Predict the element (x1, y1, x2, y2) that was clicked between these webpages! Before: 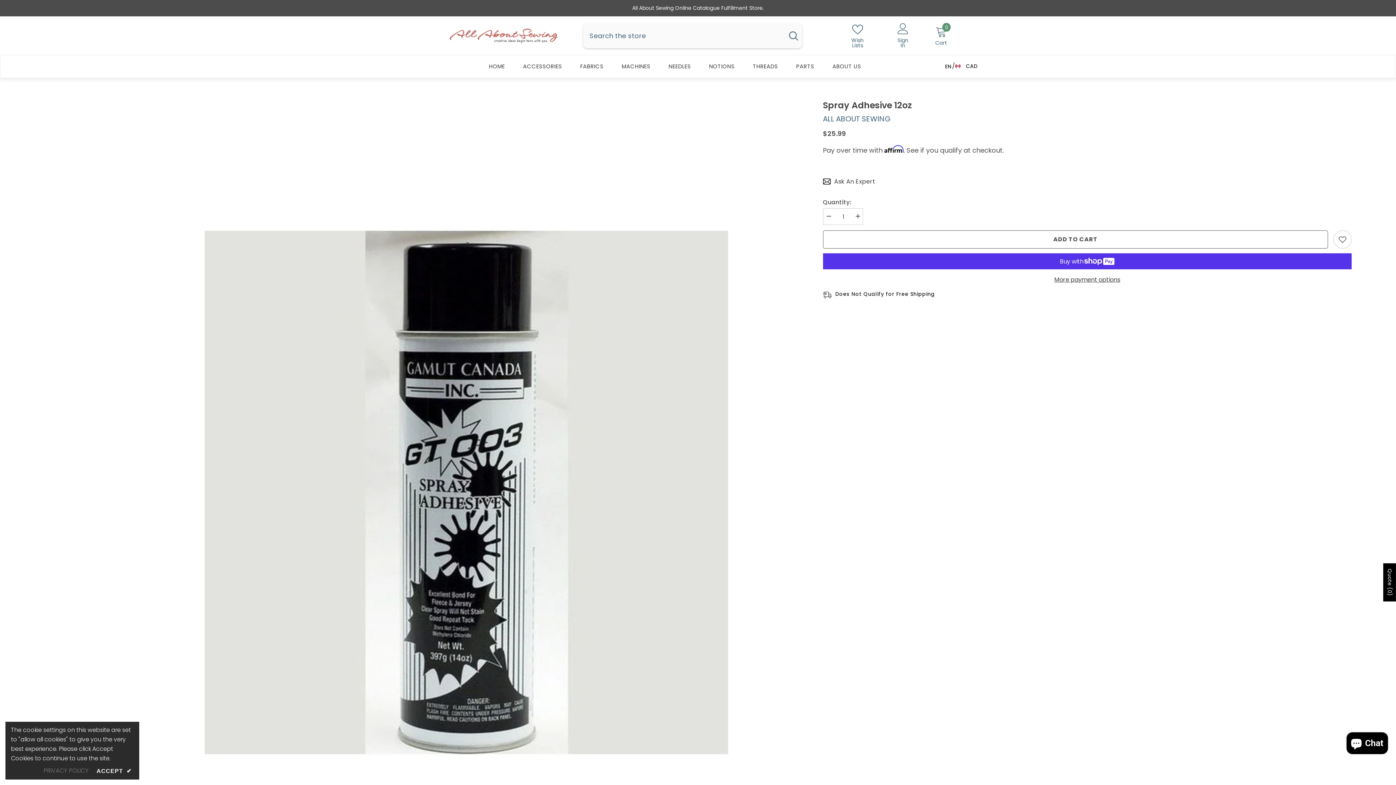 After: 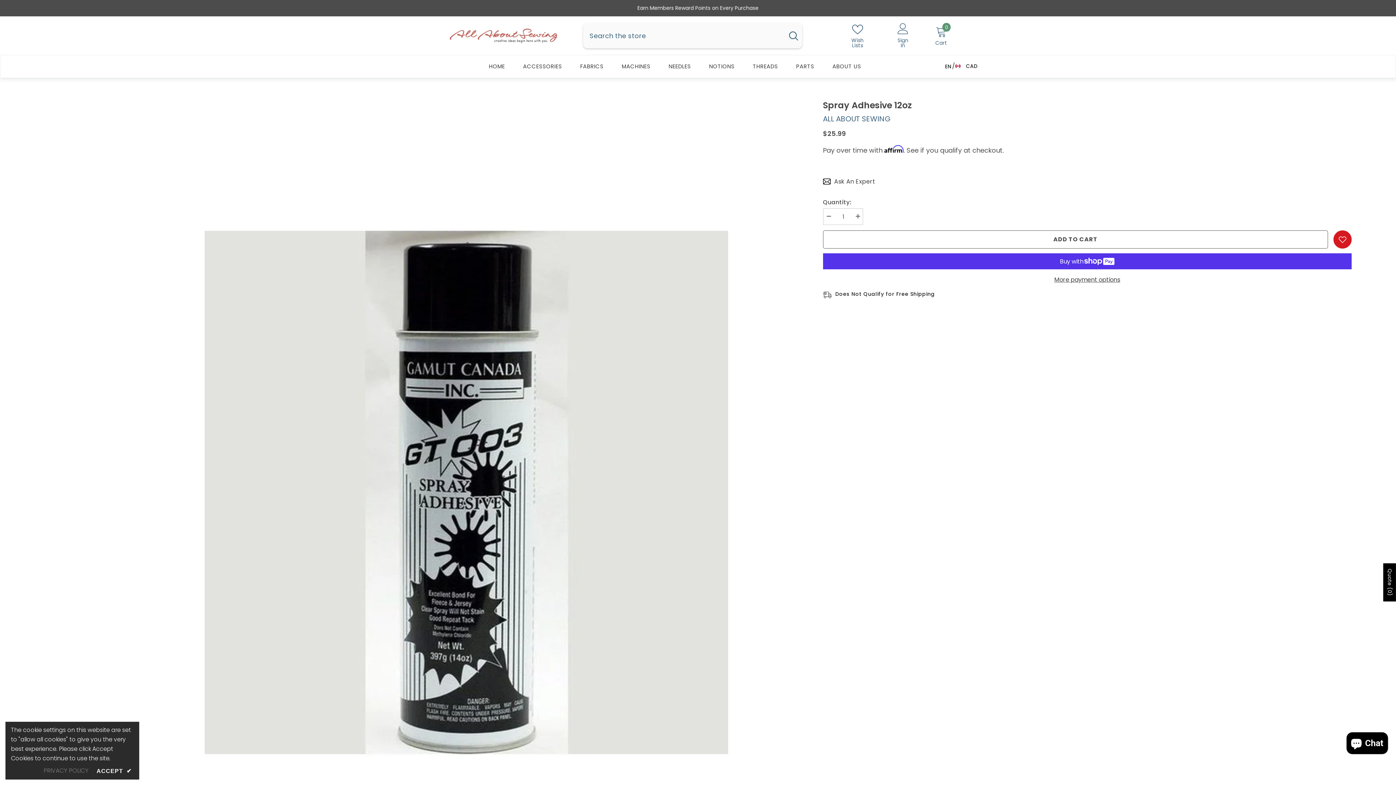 Action: bbox: (1333, 229, 1352, 248) label: Add to wishlist